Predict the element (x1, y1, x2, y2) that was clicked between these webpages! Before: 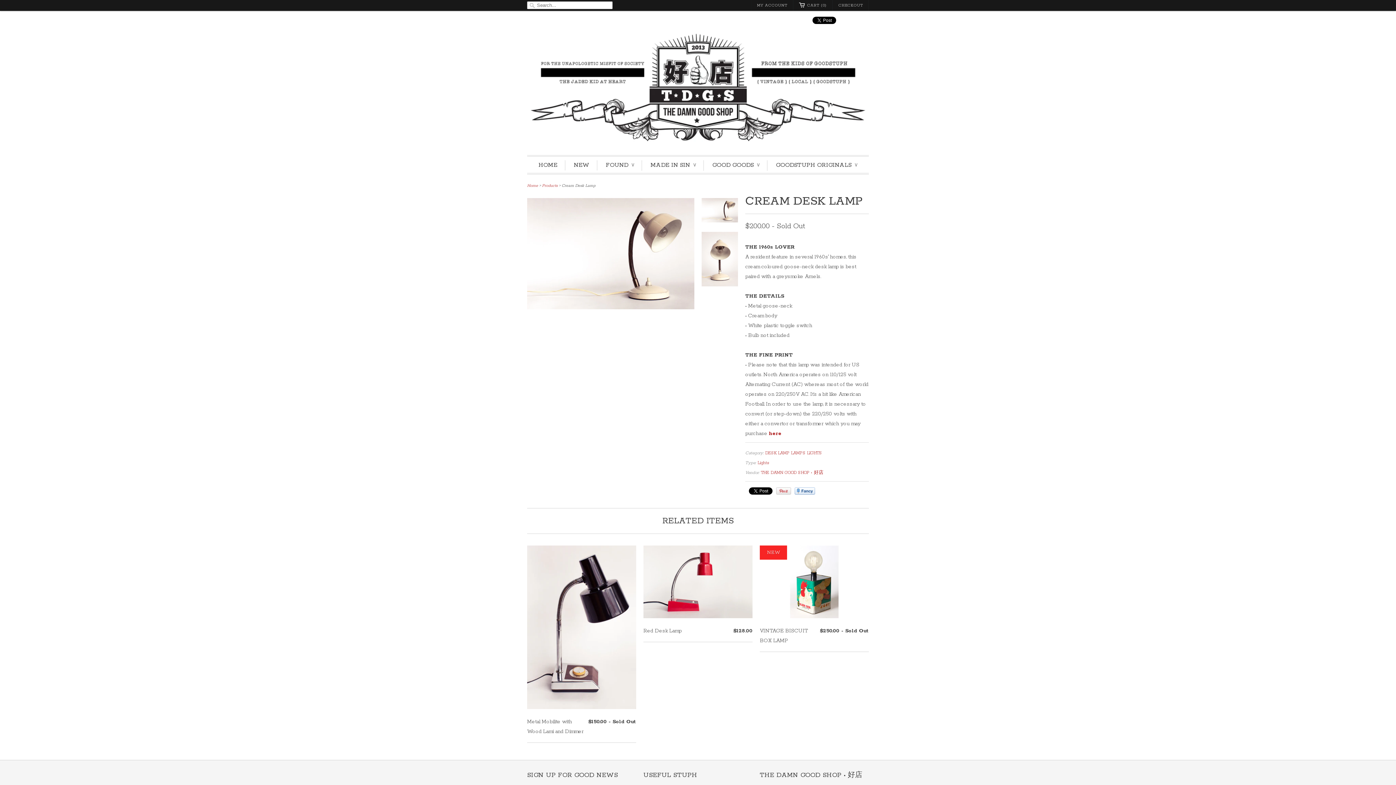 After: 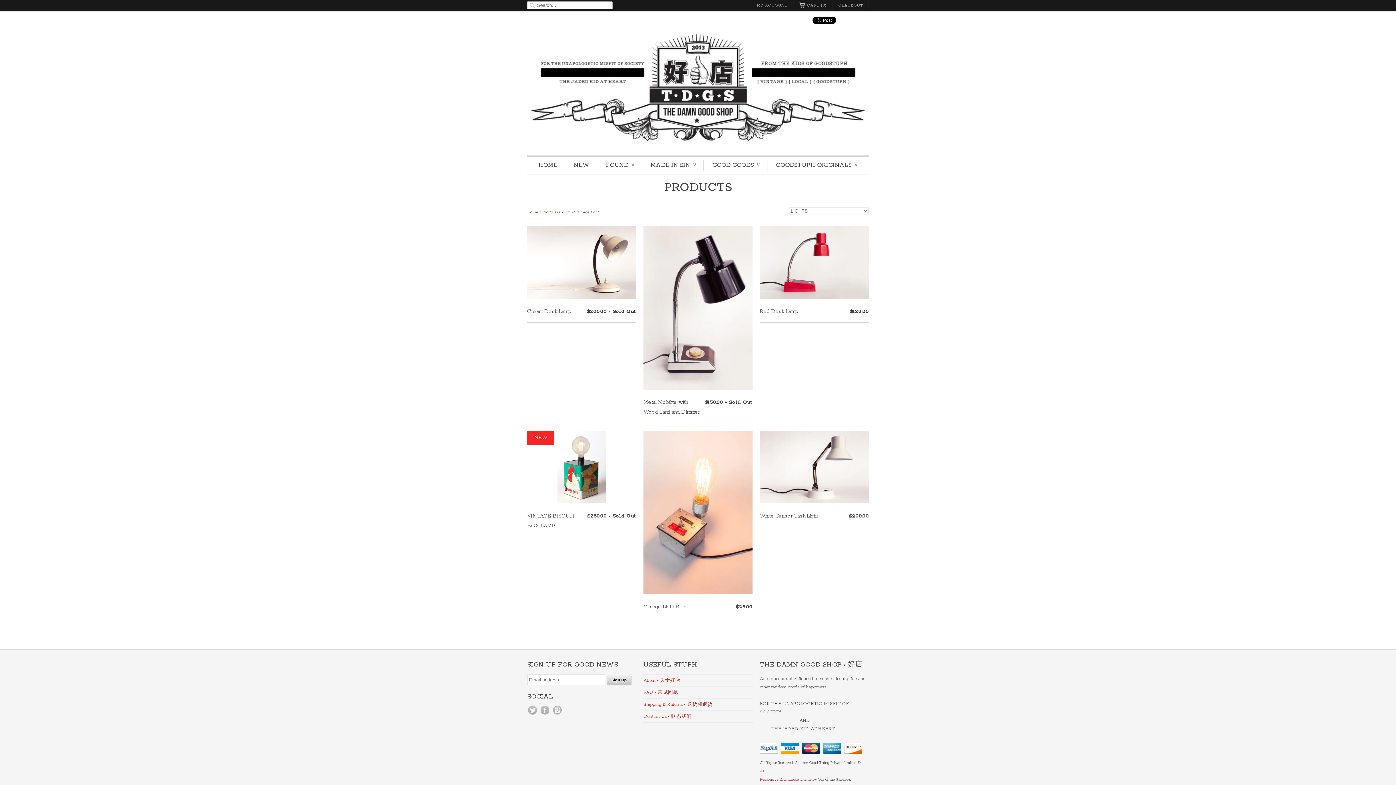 Action: bbox: (807, 450, 822, 456) label: LIGHTS